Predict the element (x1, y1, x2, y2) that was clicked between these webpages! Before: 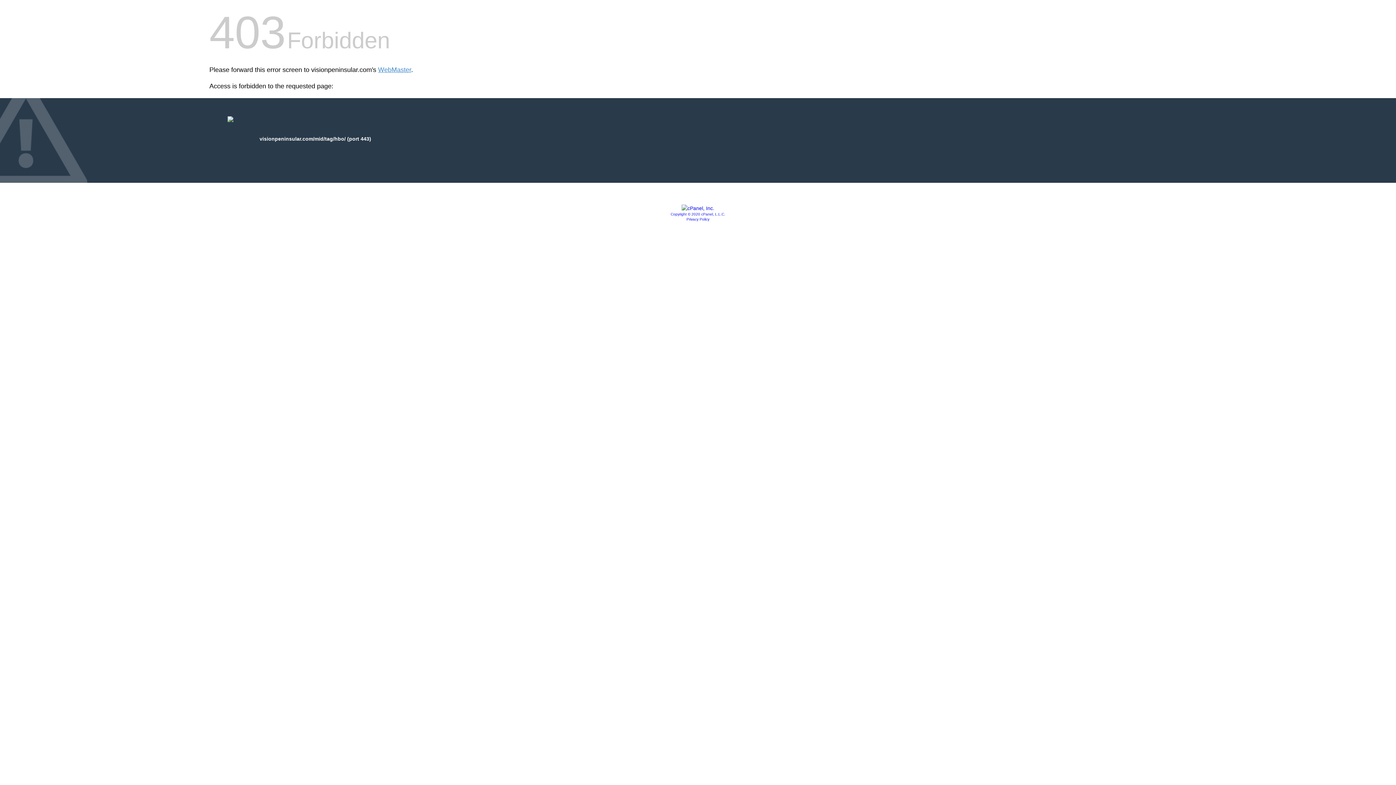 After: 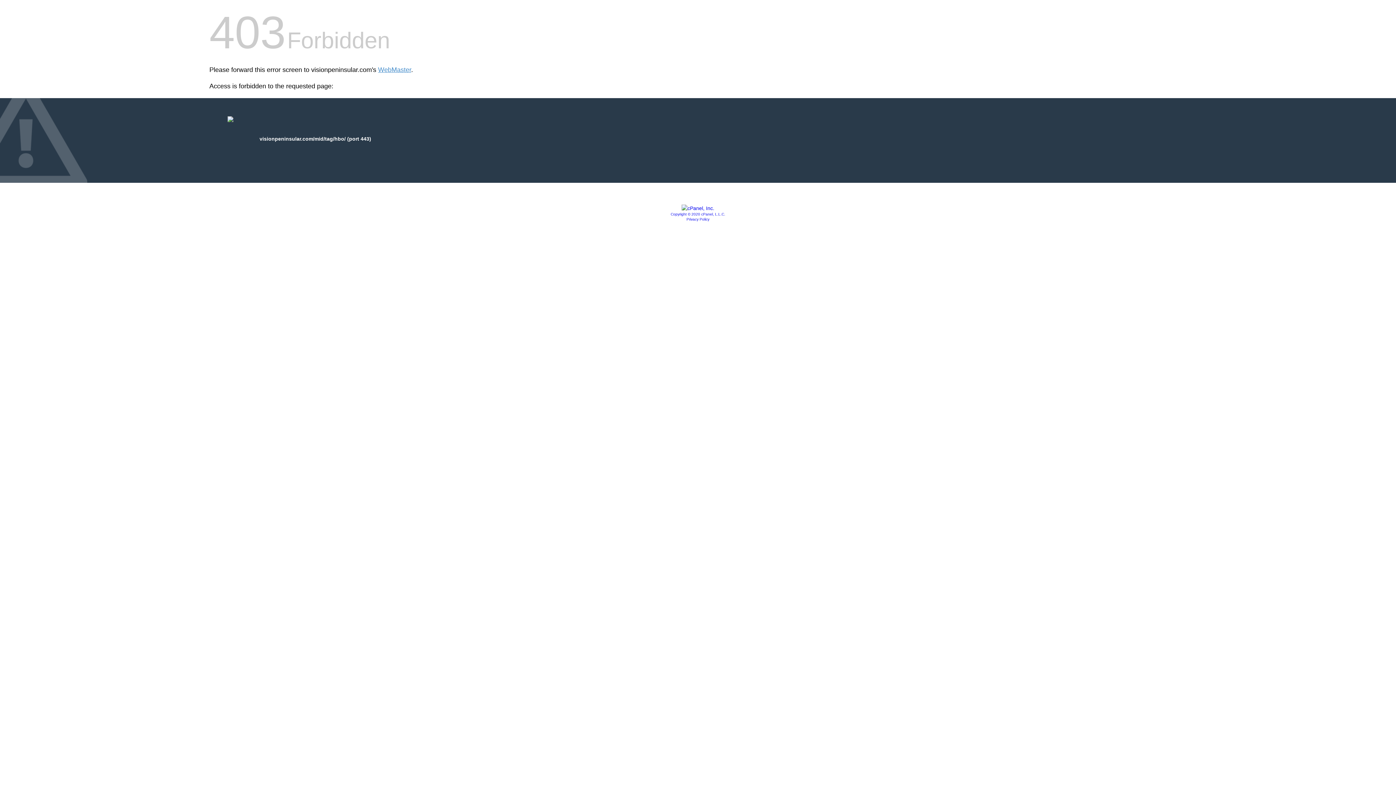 Action: bbox: (686, 217, 709, 221) label: Privacy Policy